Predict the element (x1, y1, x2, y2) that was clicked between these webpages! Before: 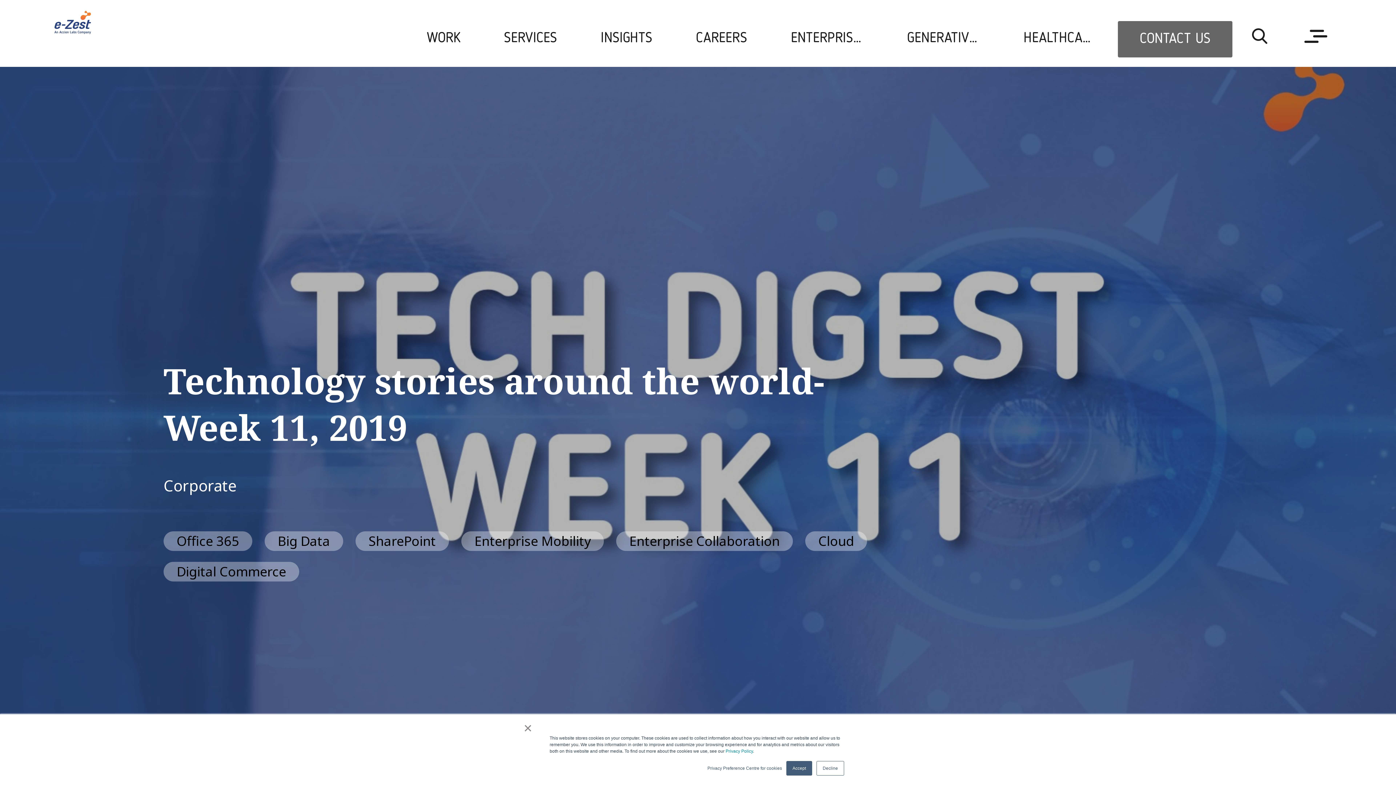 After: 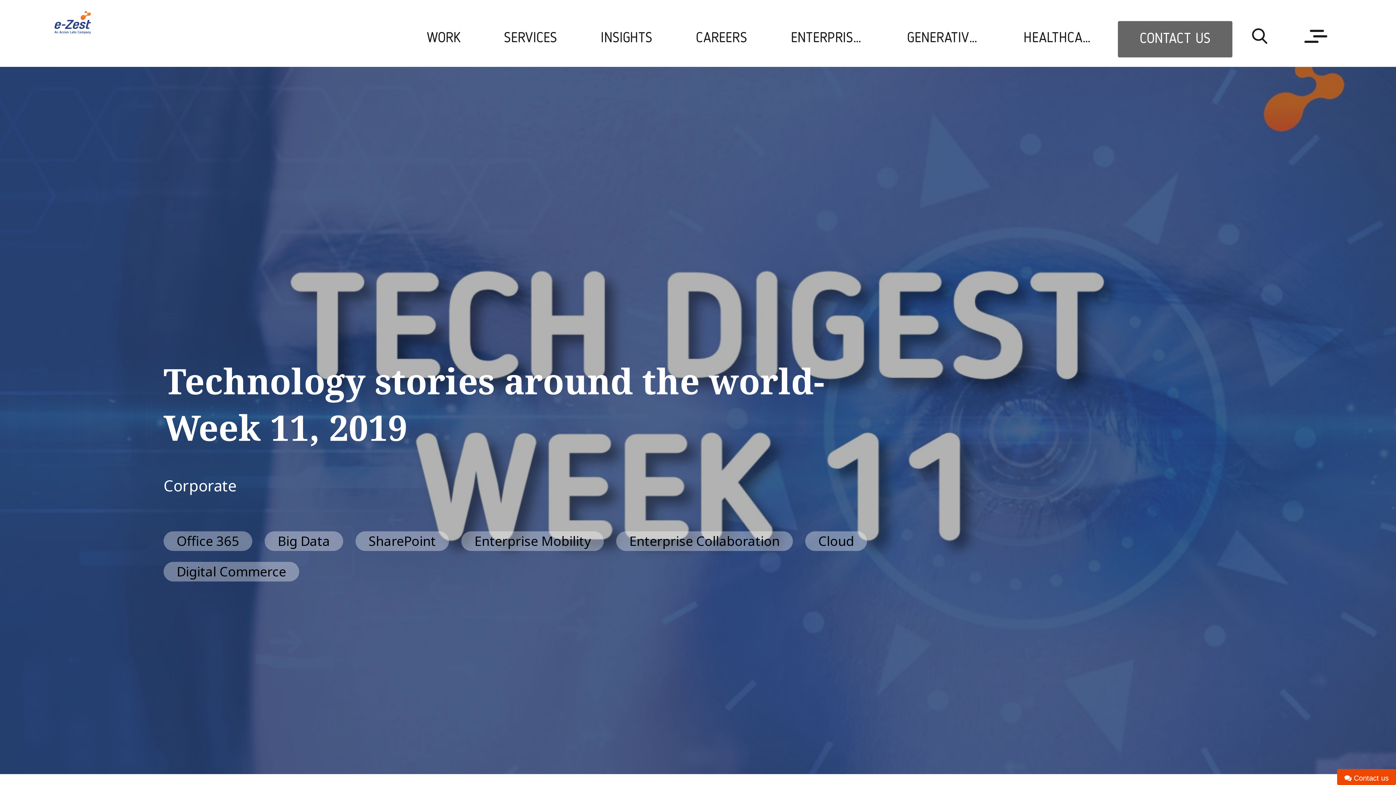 Action: bbox: (816, 761, 844, 776) label: Decline